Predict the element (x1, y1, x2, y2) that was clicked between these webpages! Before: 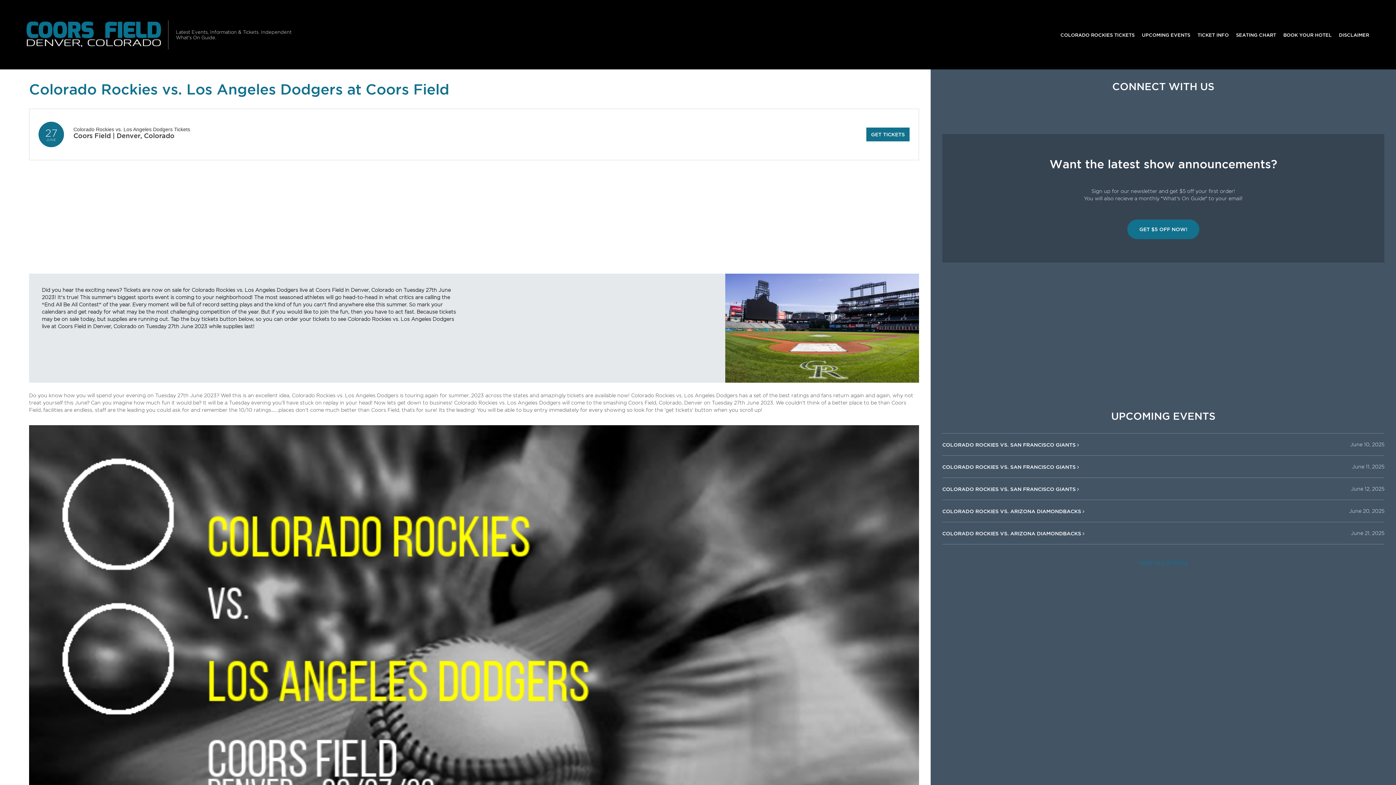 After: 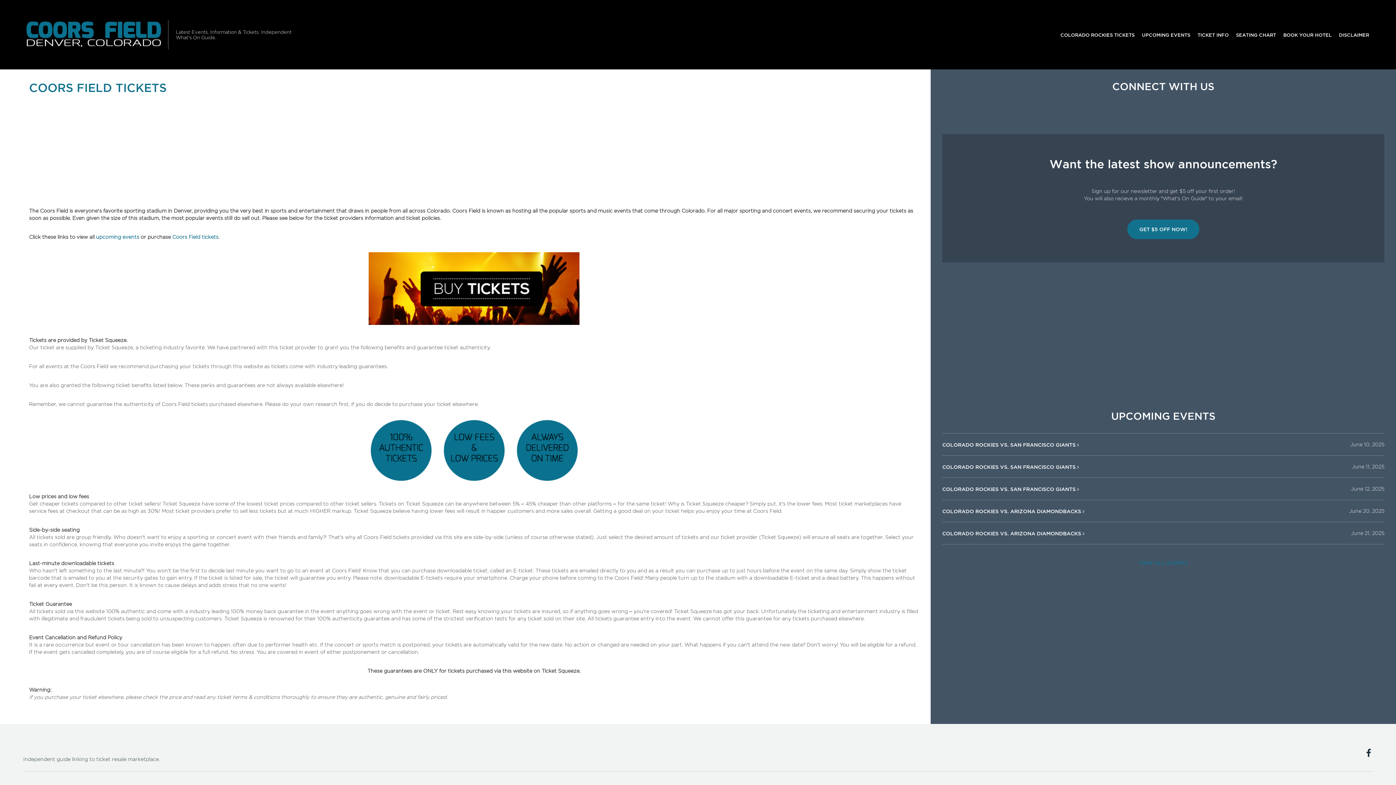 Action: bbox: (1194, 27, 1232, 41) label: TICKET INFO